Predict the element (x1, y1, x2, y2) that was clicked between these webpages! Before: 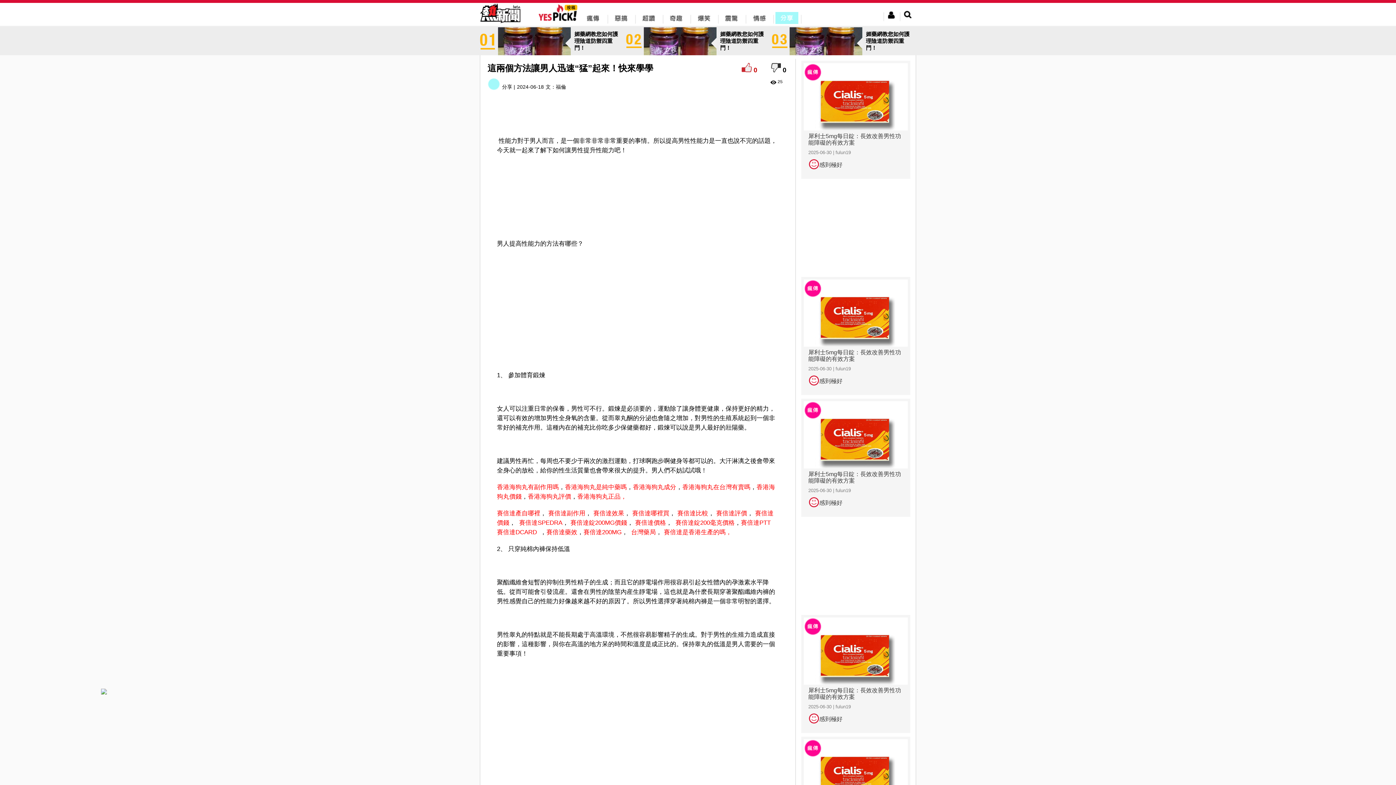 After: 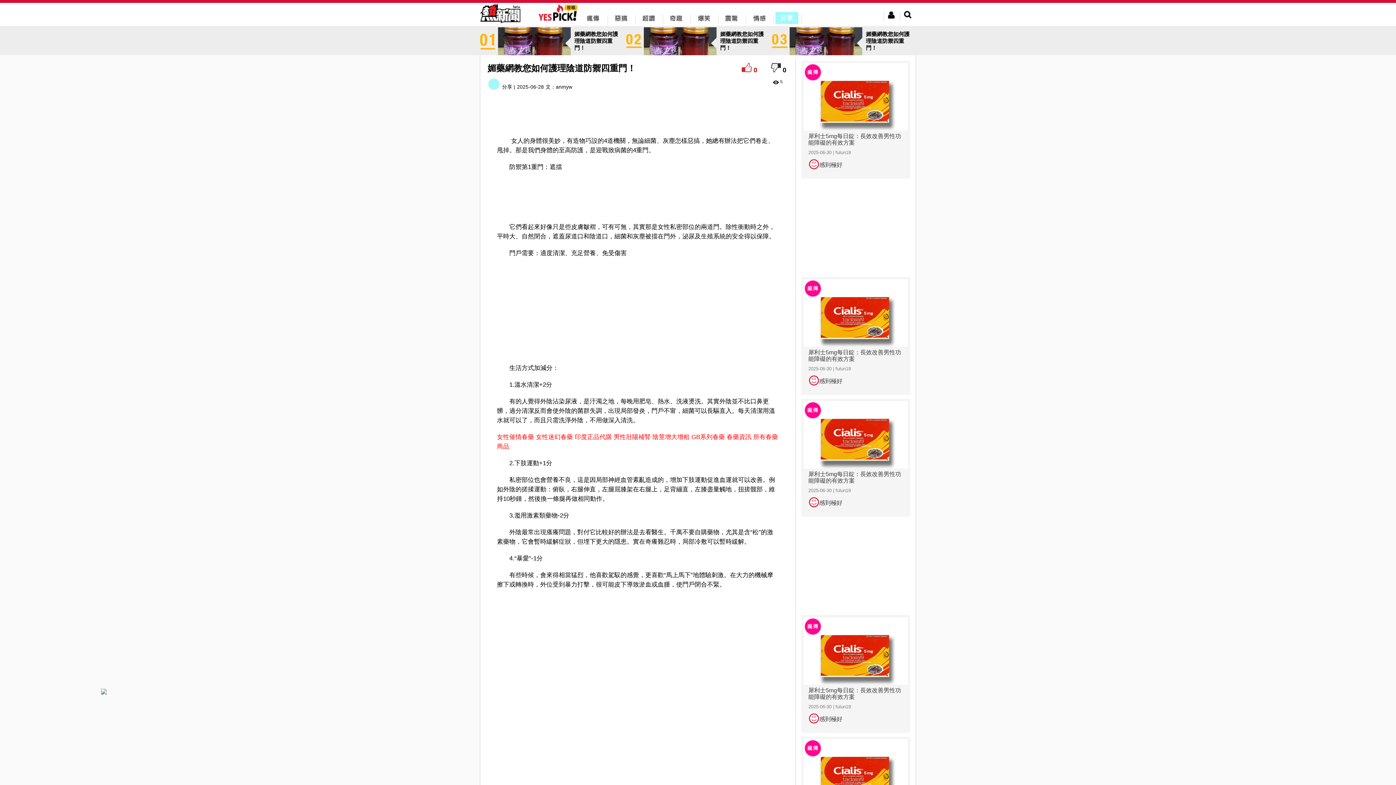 Action: label: 媚藥網教您如何護理陰道防禦四重門！ bbox: (480, 37, 623, 43)